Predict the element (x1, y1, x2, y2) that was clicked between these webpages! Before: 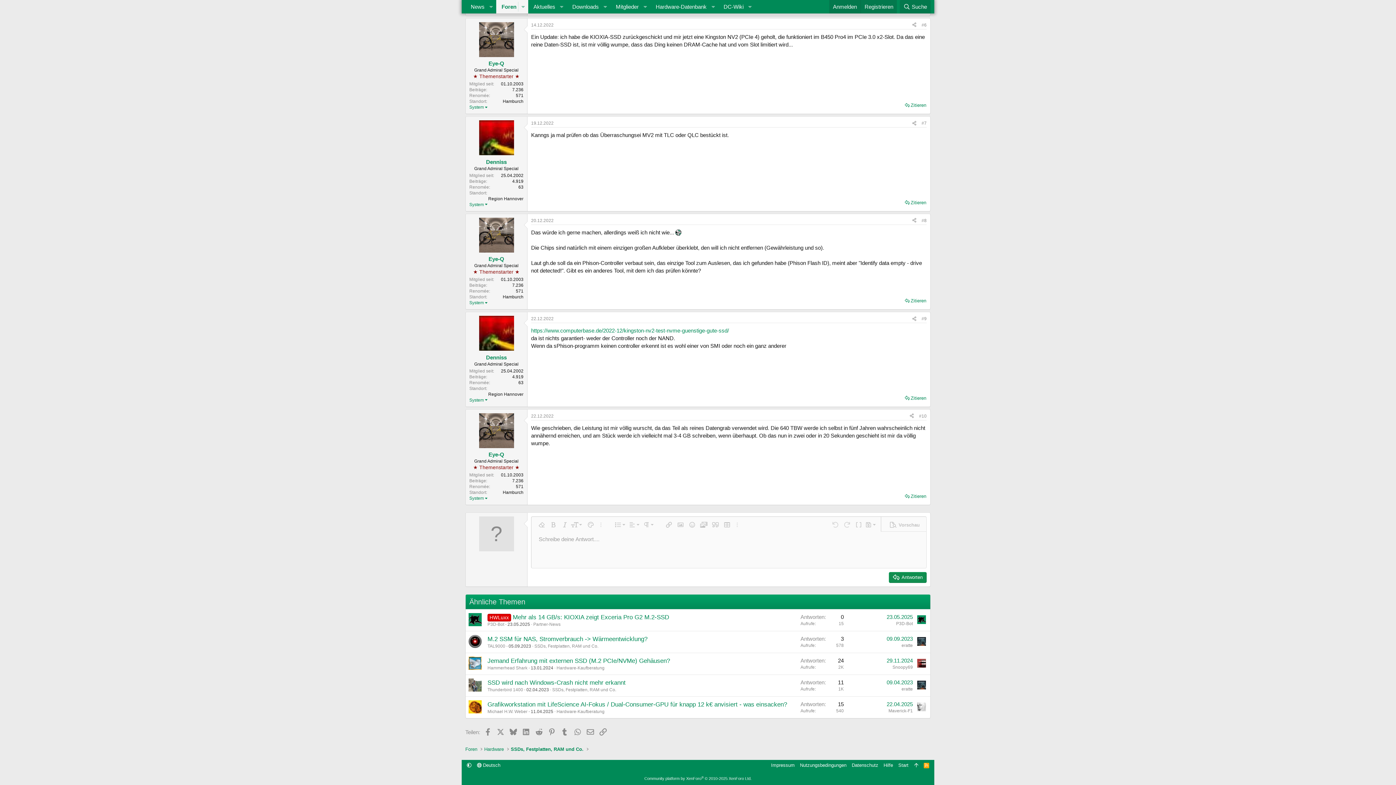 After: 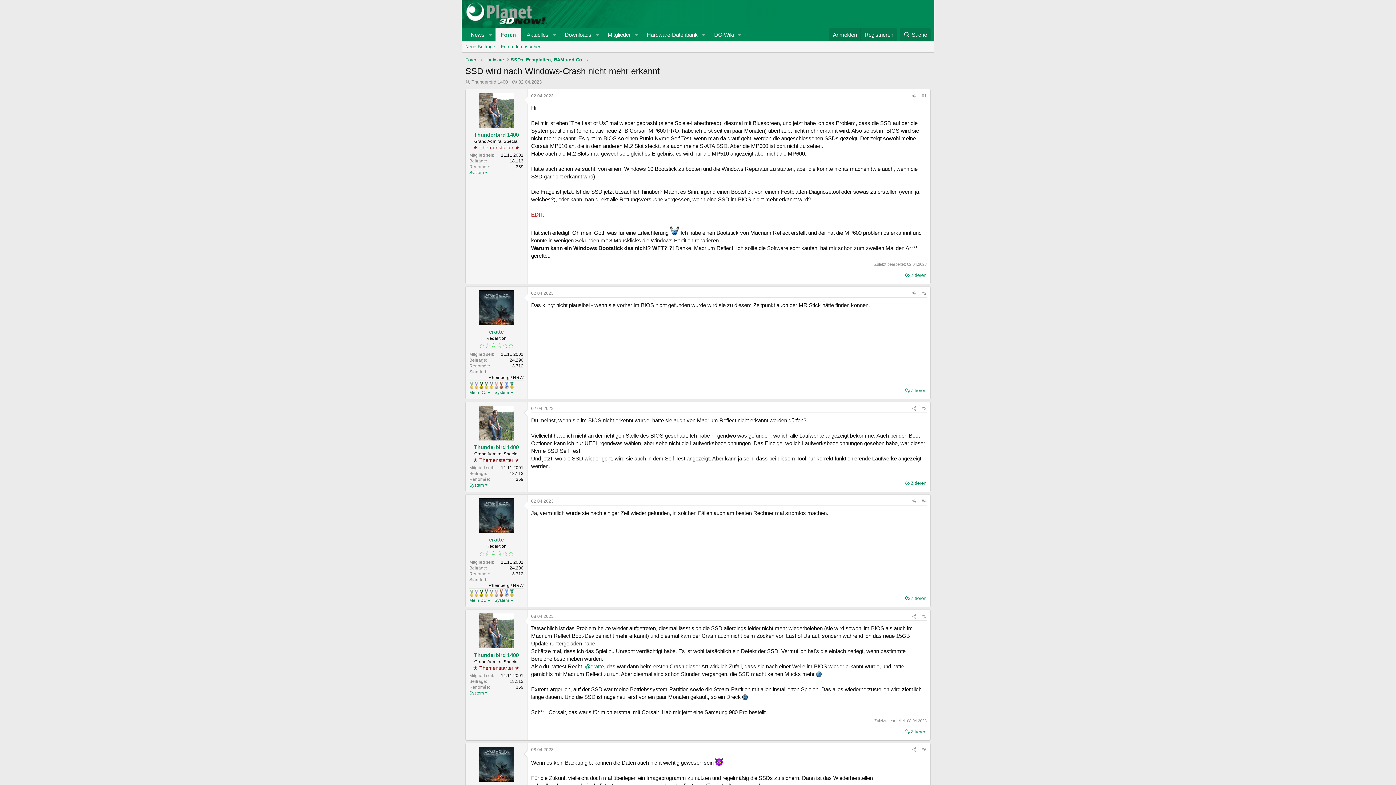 Action: label: SSD wird nach Windows-Crash nicht mehr erkannt bbox: (487, 679, 625, 686)